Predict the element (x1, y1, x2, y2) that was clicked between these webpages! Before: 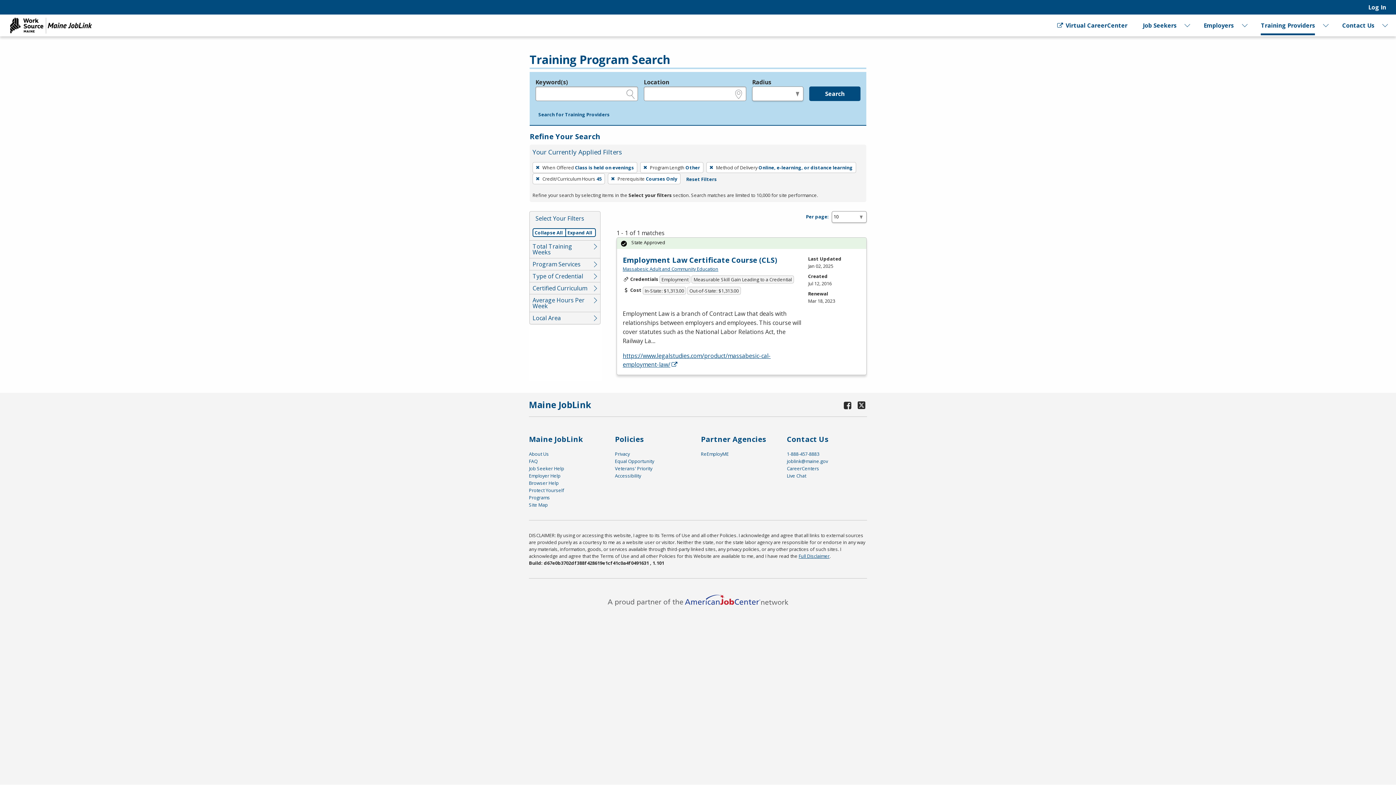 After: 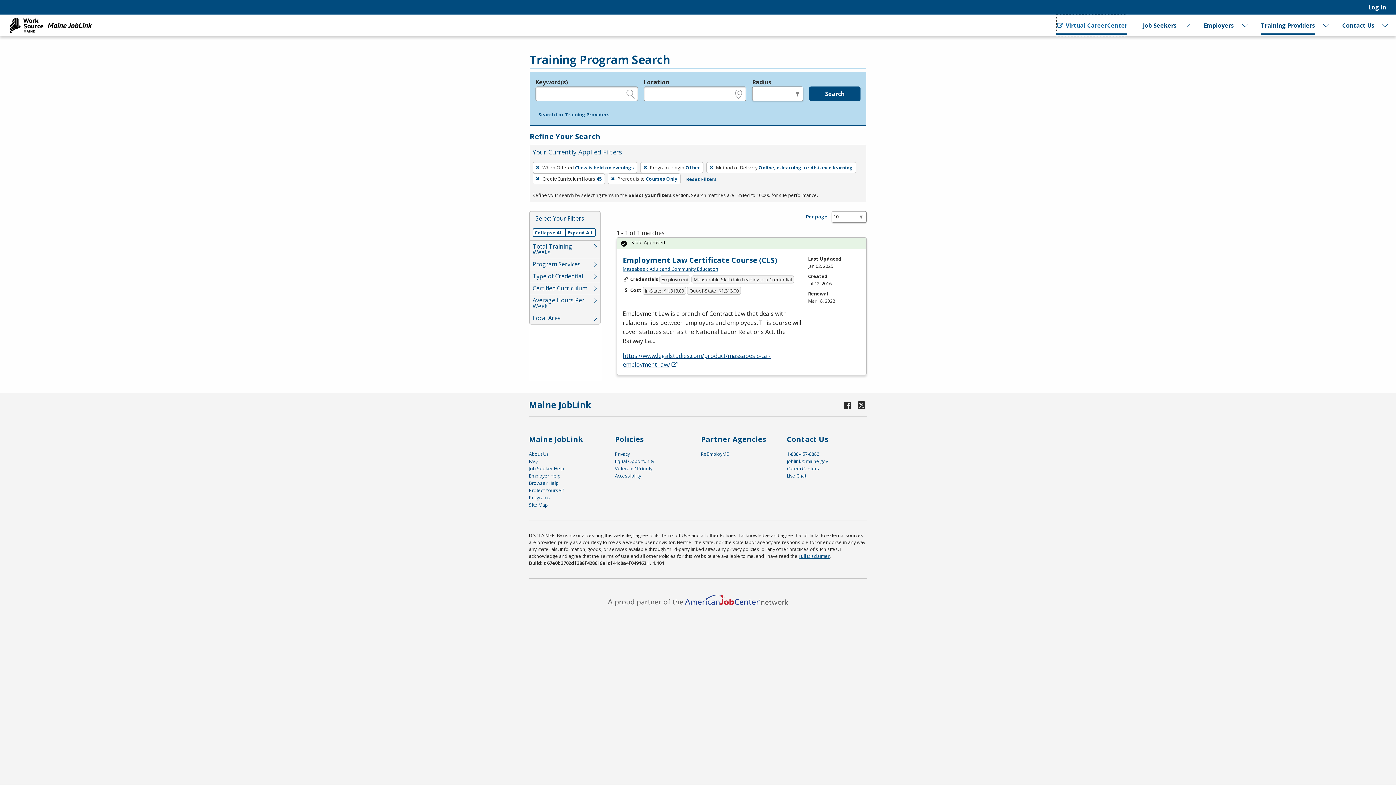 Action: bbox: (1056, 14, 1127, 36) label:  Virtual CareerCenter